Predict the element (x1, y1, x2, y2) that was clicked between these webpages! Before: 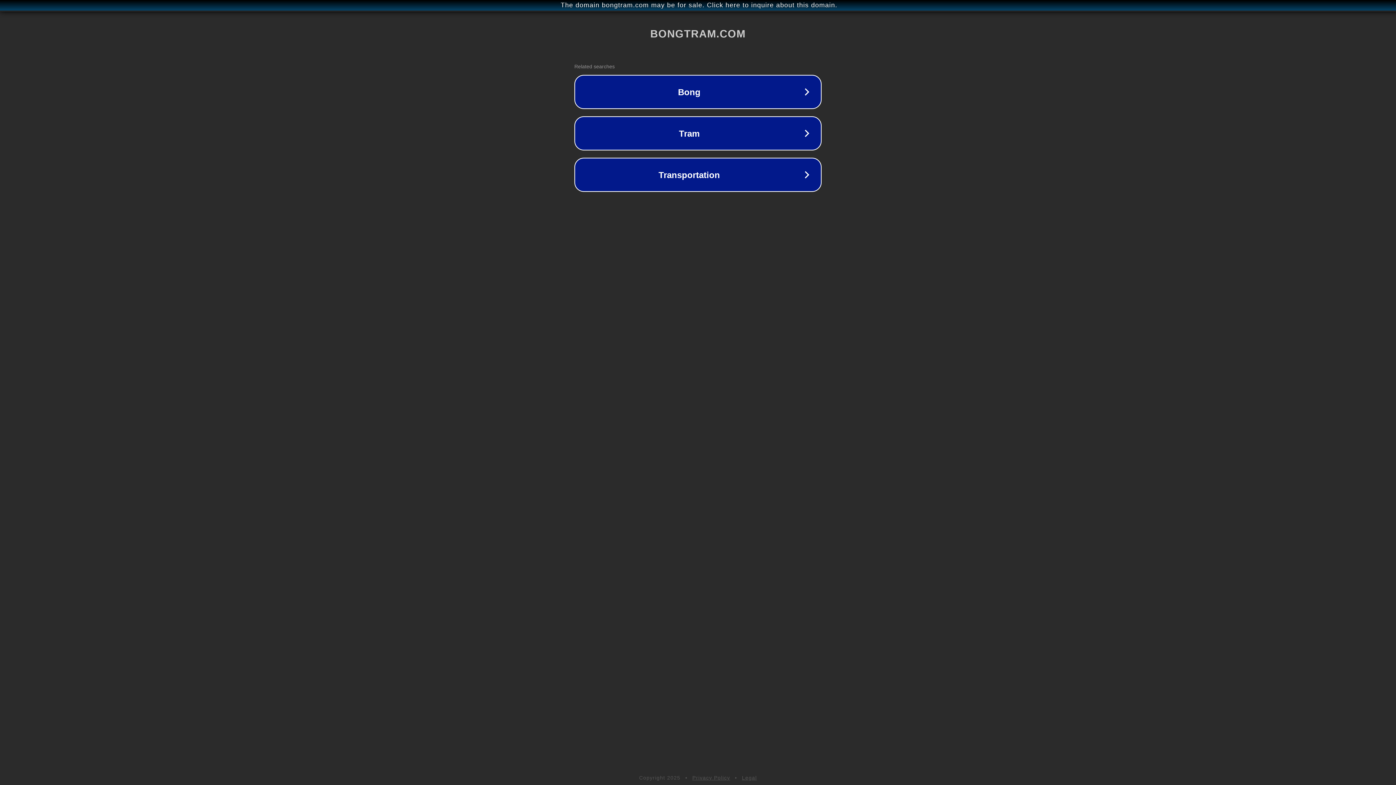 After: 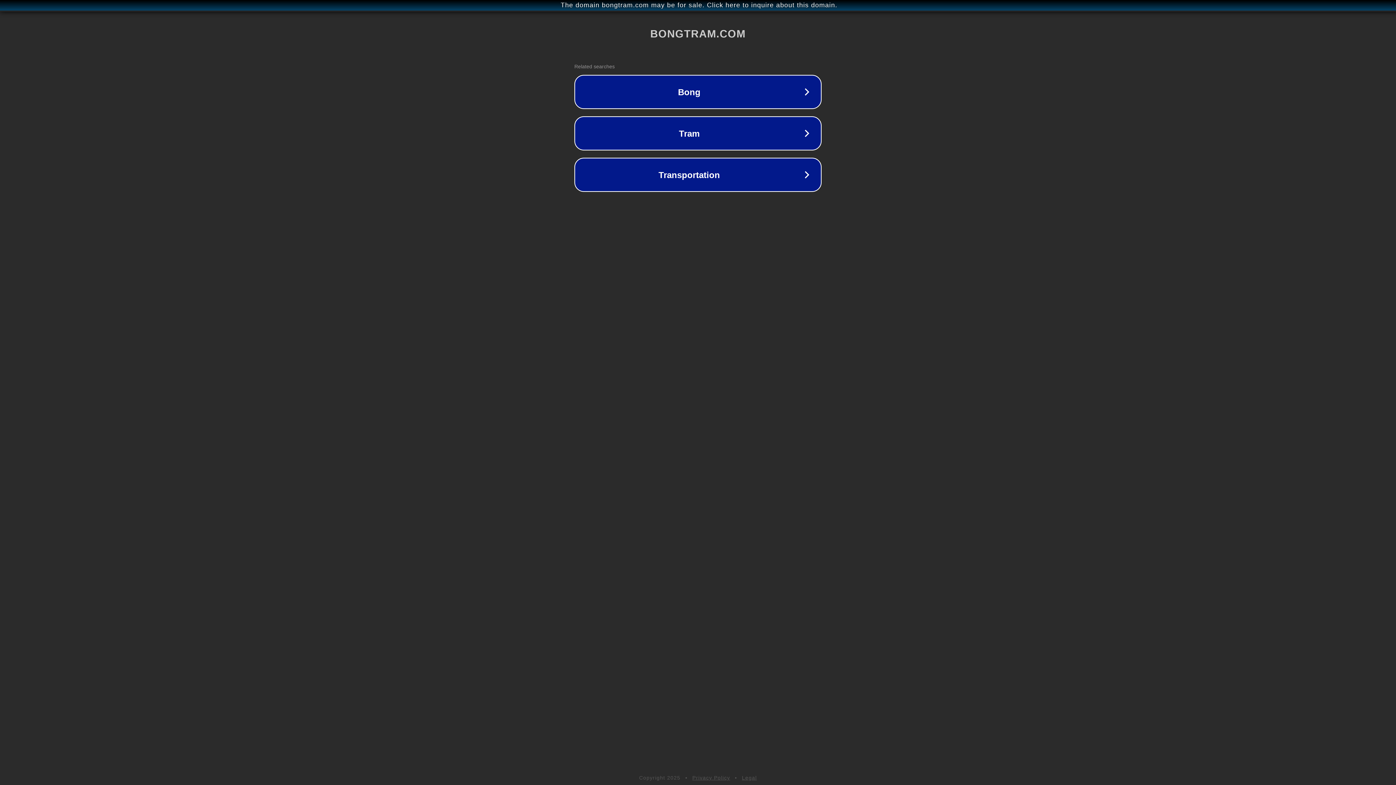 Action: bbox: (742, 775, 757, 781) label: Legal